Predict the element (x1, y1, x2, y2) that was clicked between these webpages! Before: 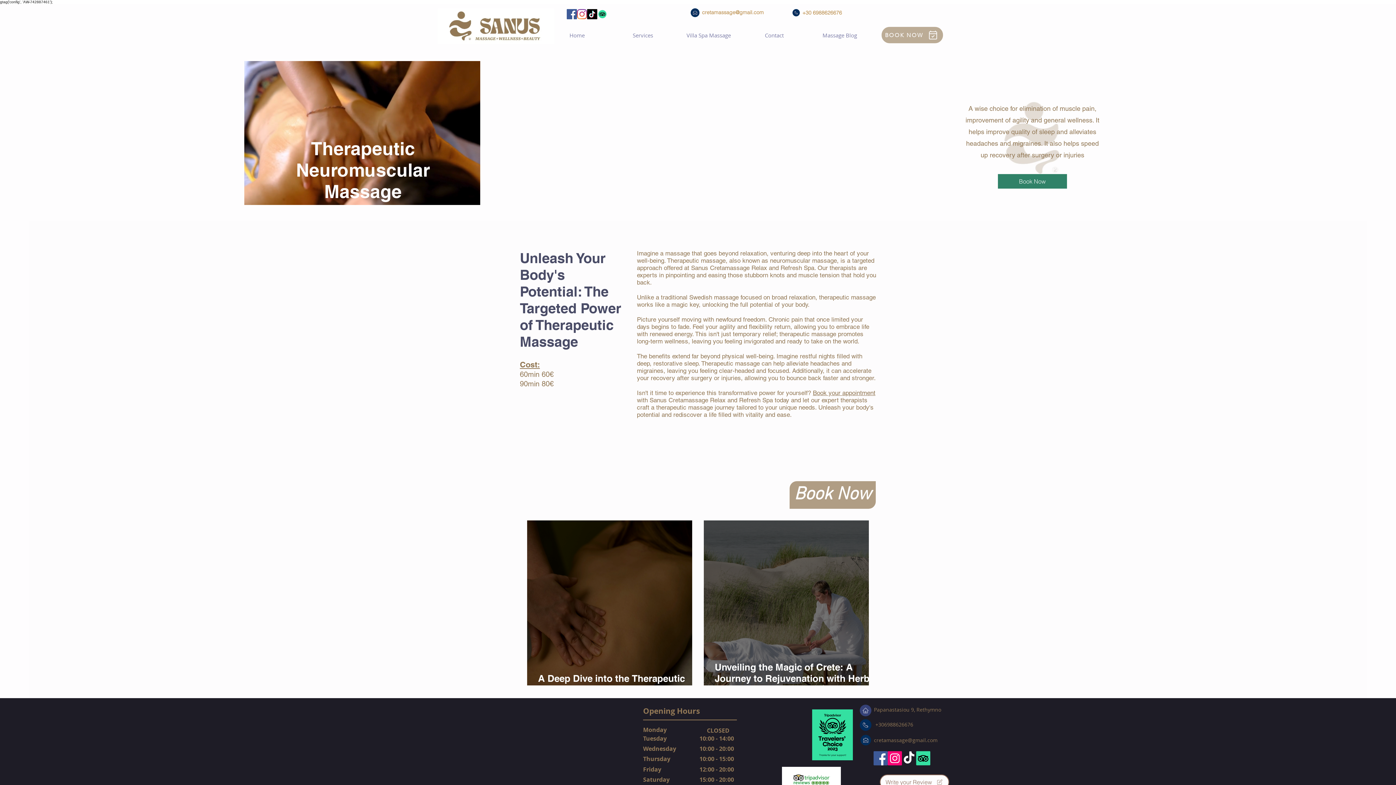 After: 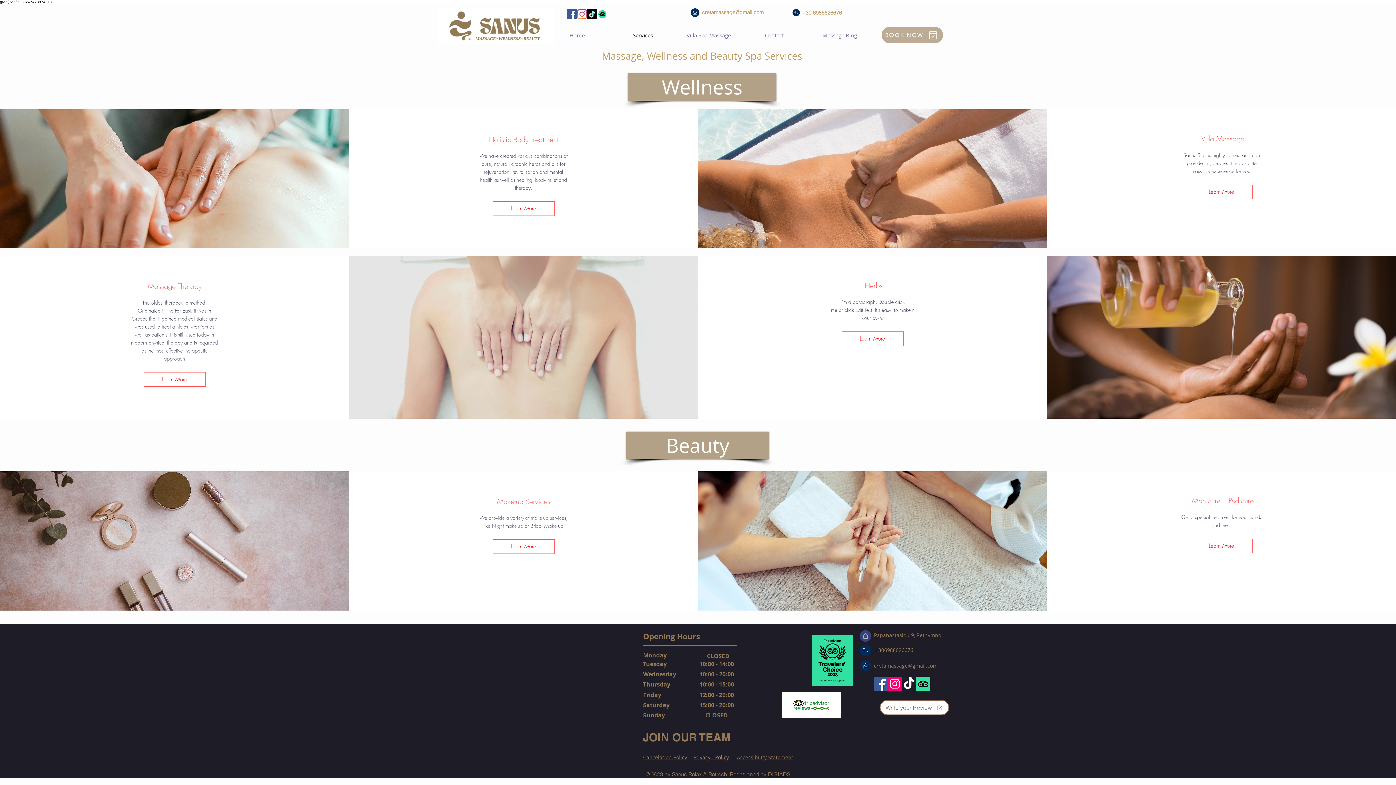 Action: bbox: (610, 26, 676, 44) label: Services